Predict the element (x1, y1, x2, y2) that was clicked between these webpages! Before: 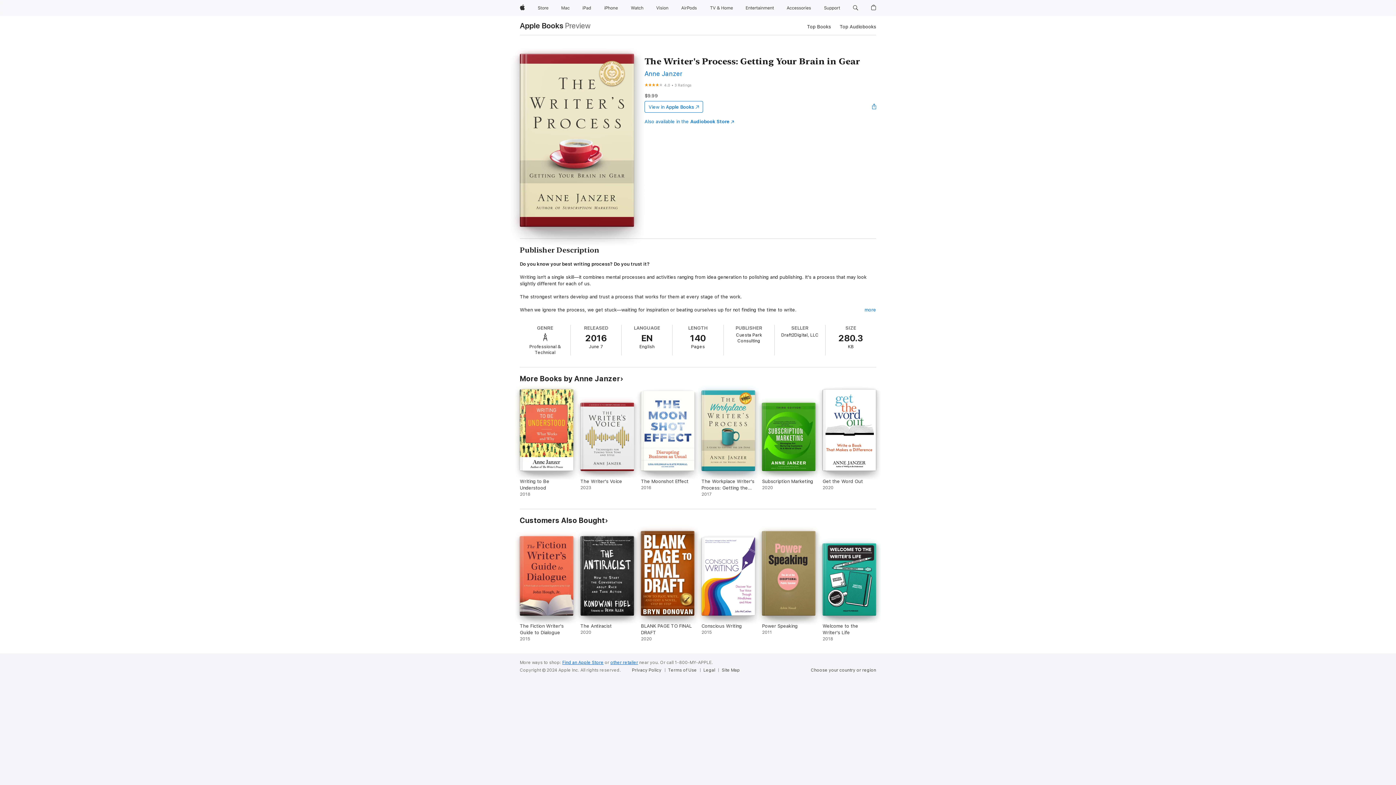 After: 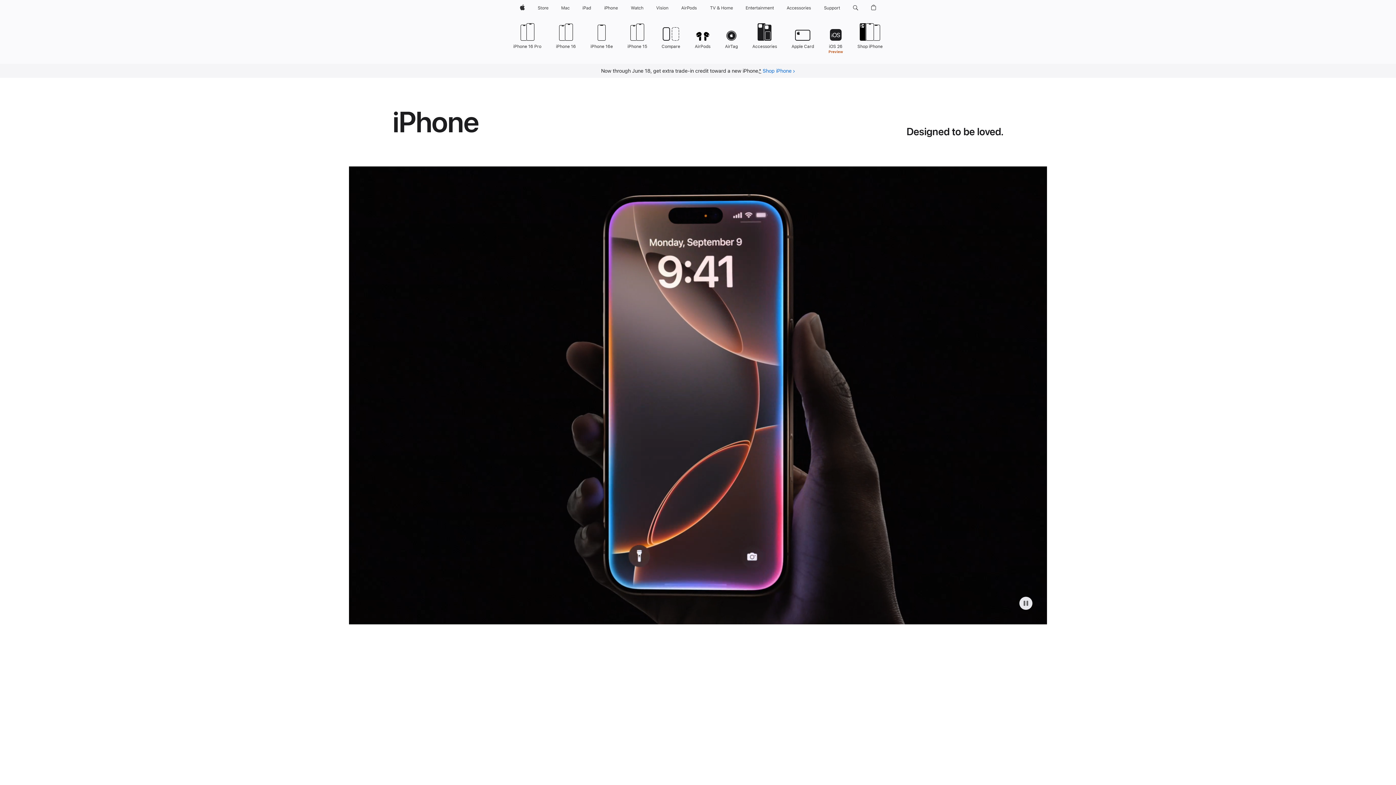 Action: label: iPhone bbox: (601, 0, 620, 16)